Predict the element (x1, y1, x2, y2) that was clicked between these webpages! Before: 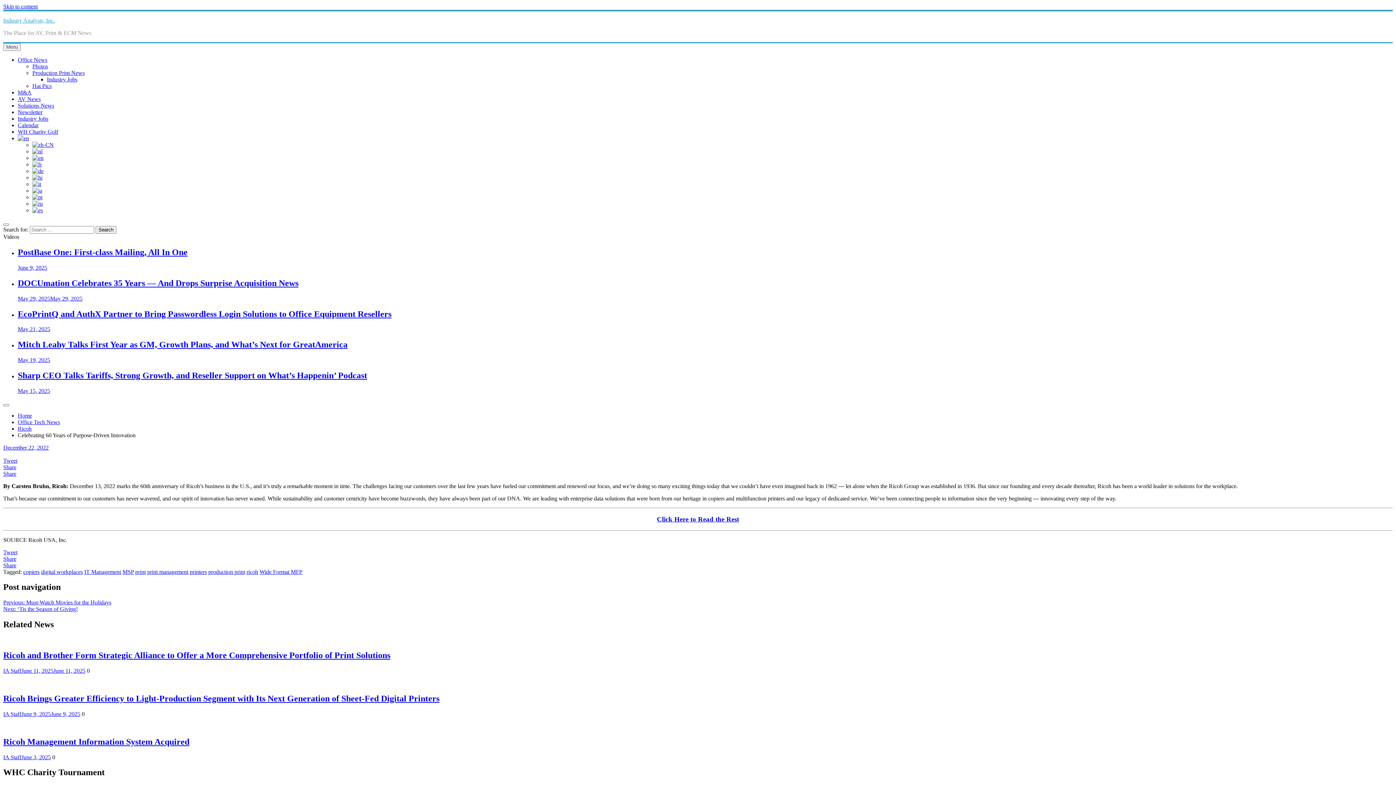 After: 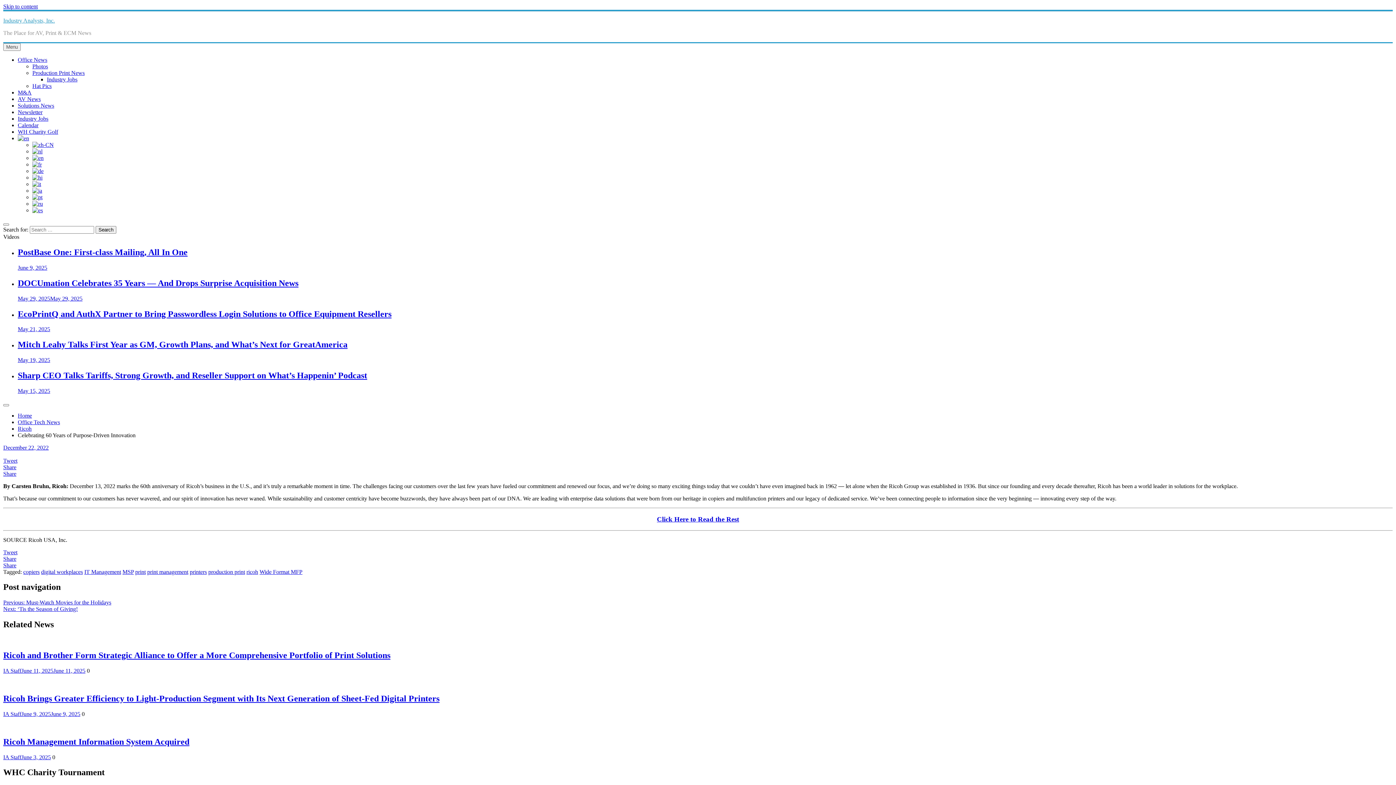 Action: bbox: (32, 141, 53, 148)